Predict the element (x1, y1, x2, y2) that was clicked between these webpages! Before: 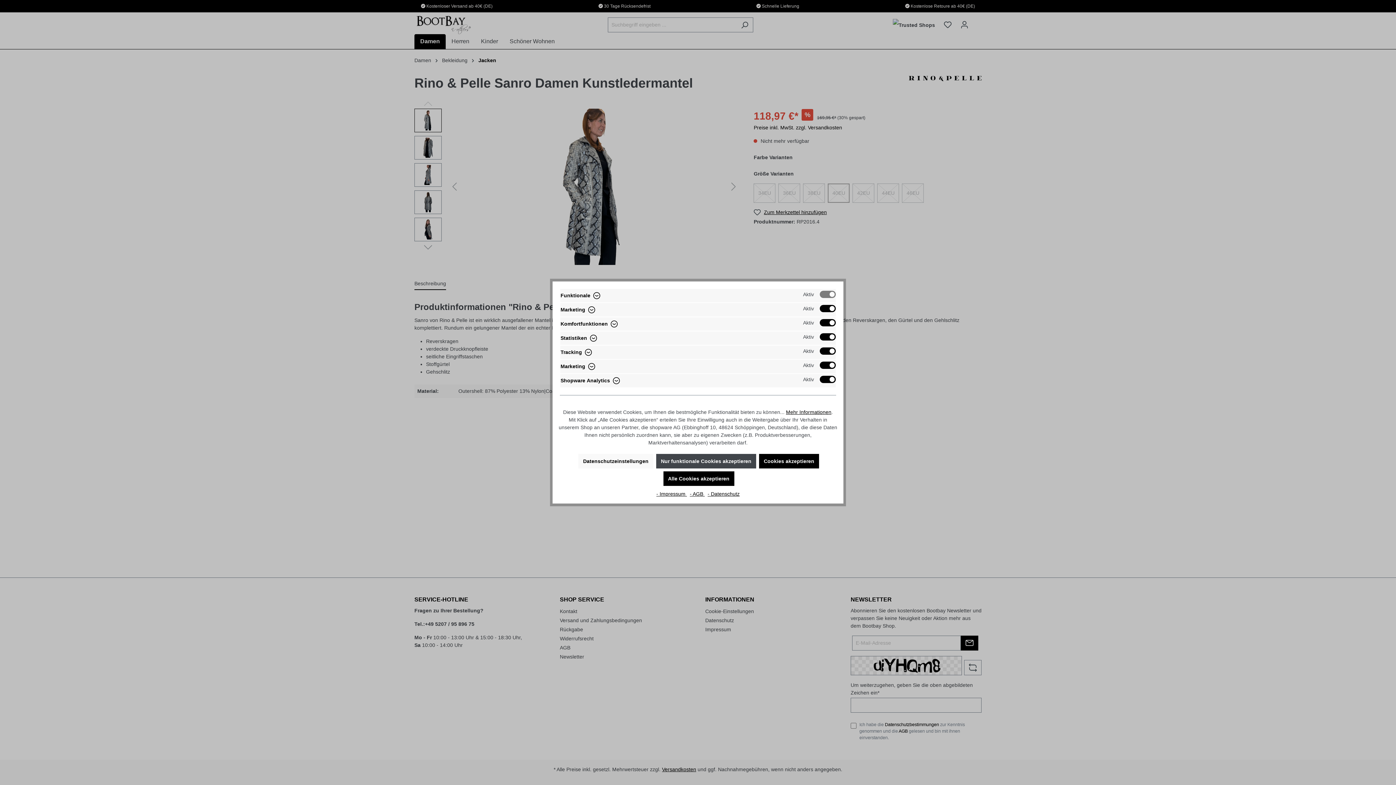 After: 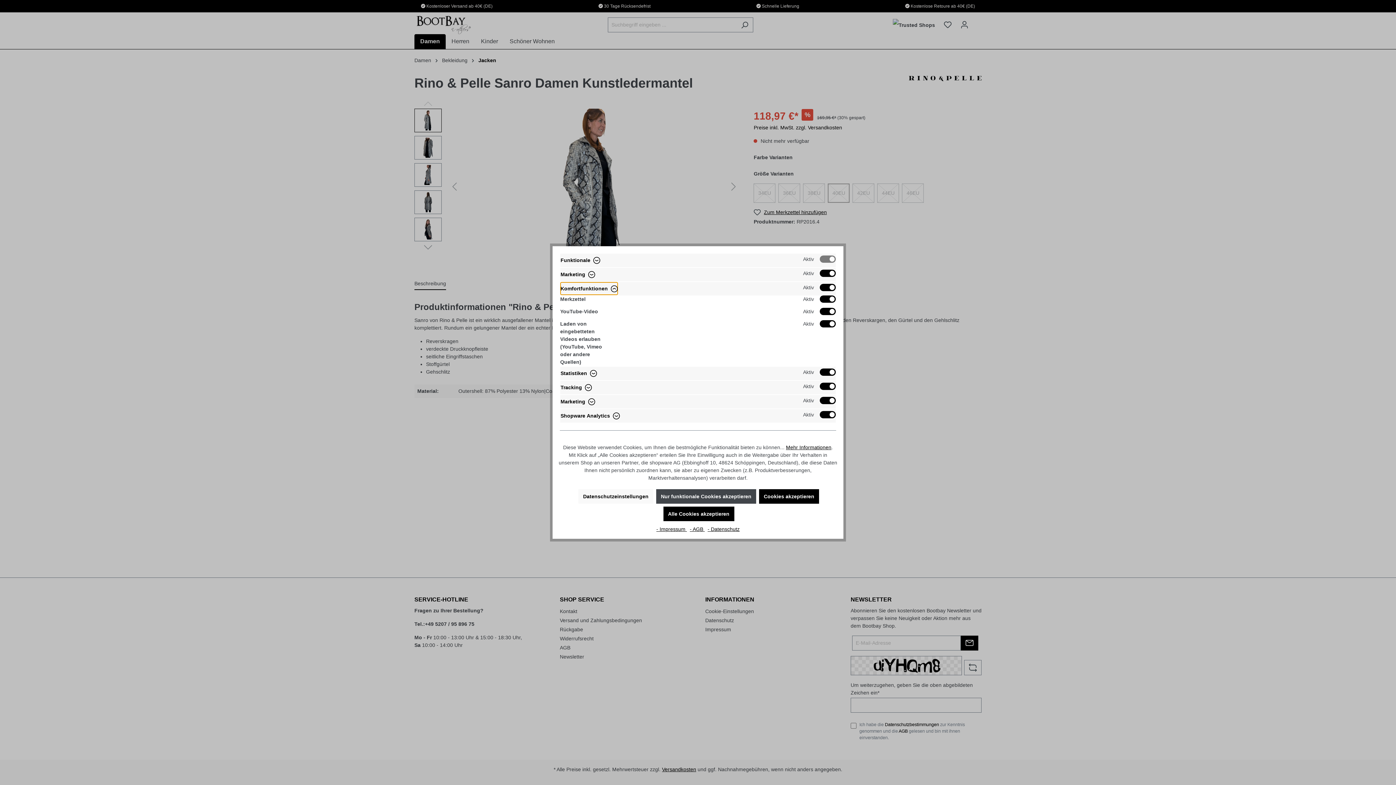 Action: label: Komfortfunktionen  bbox: (560, 317, 618, 330)